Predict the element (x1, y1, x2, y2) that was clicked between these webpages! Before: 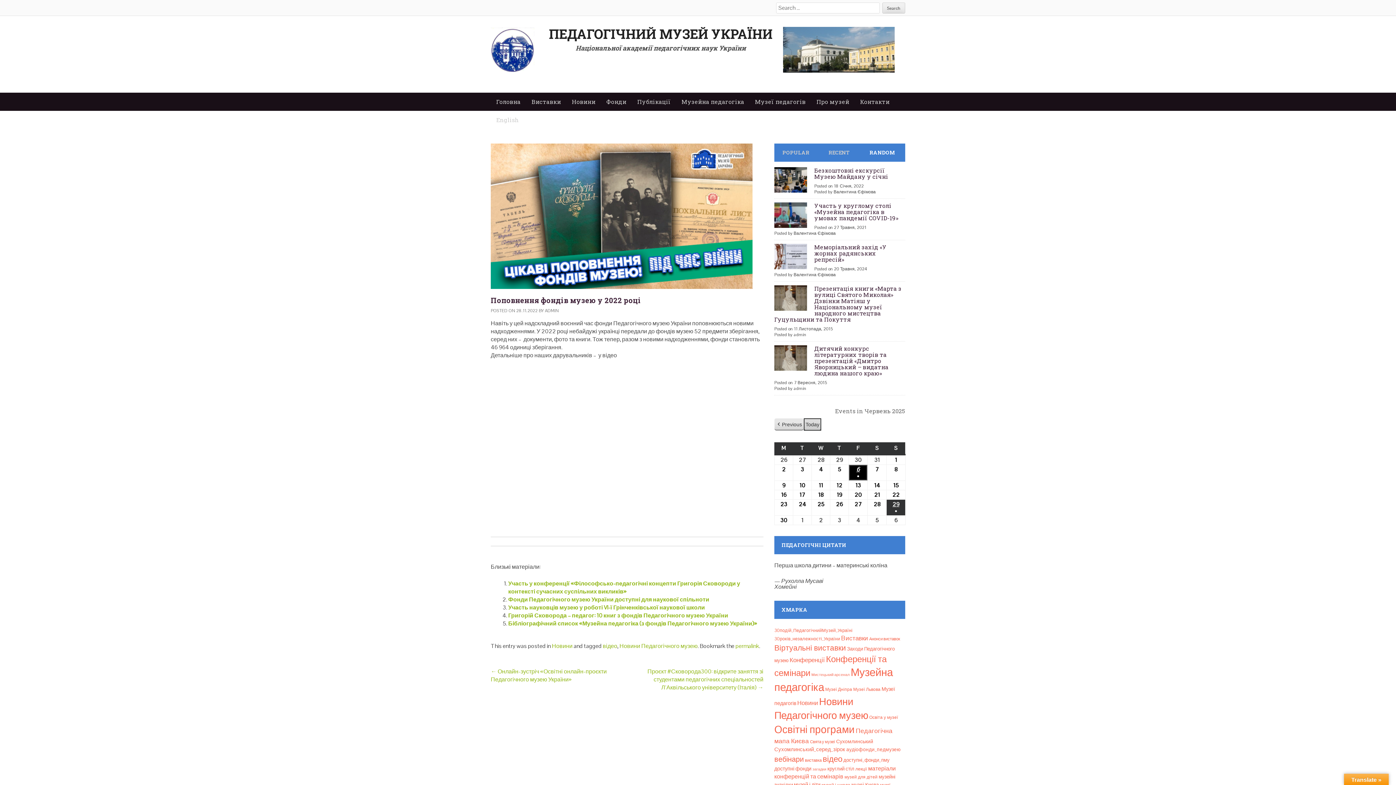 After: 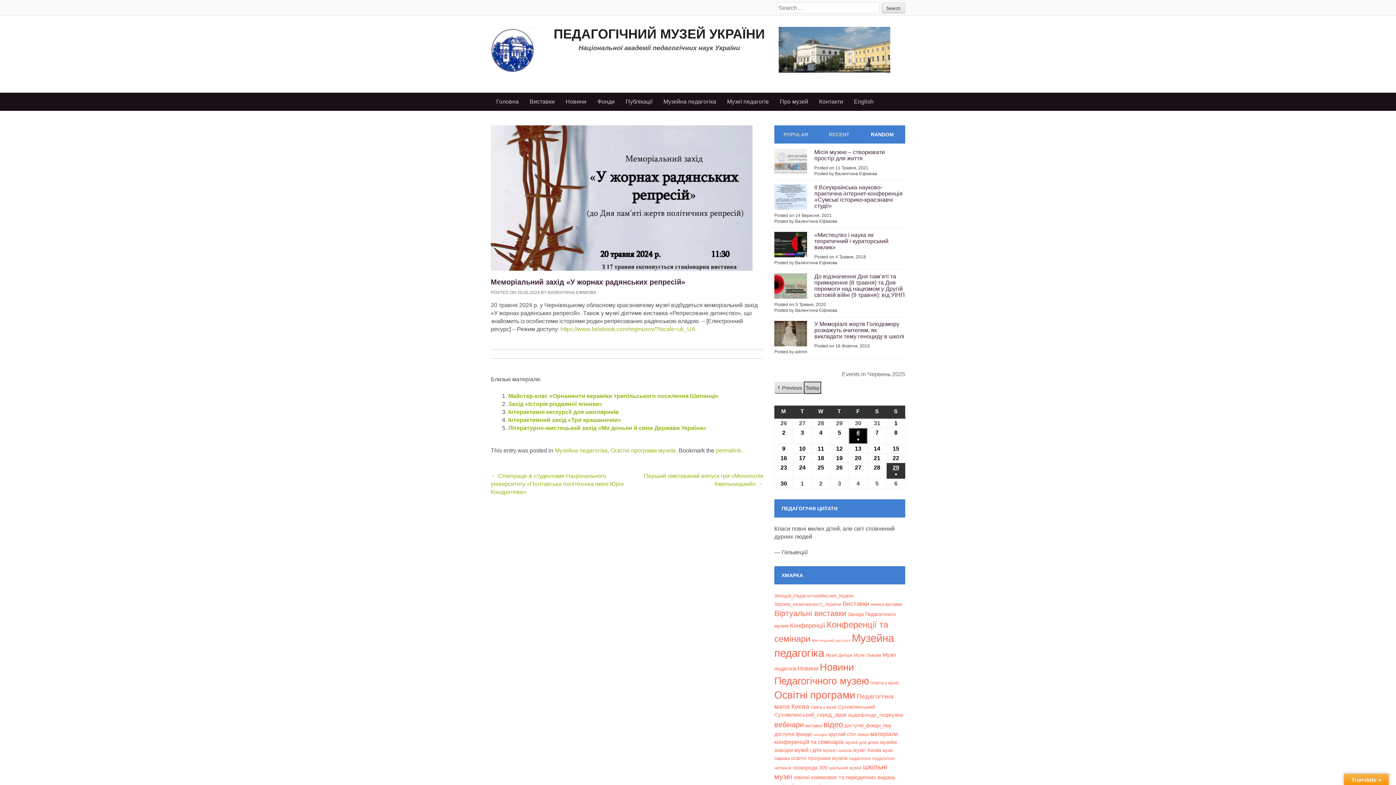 Action: label: Меморіальний захід «У жорнах радянських репресій» bbox: (814, 243, 886, 263)